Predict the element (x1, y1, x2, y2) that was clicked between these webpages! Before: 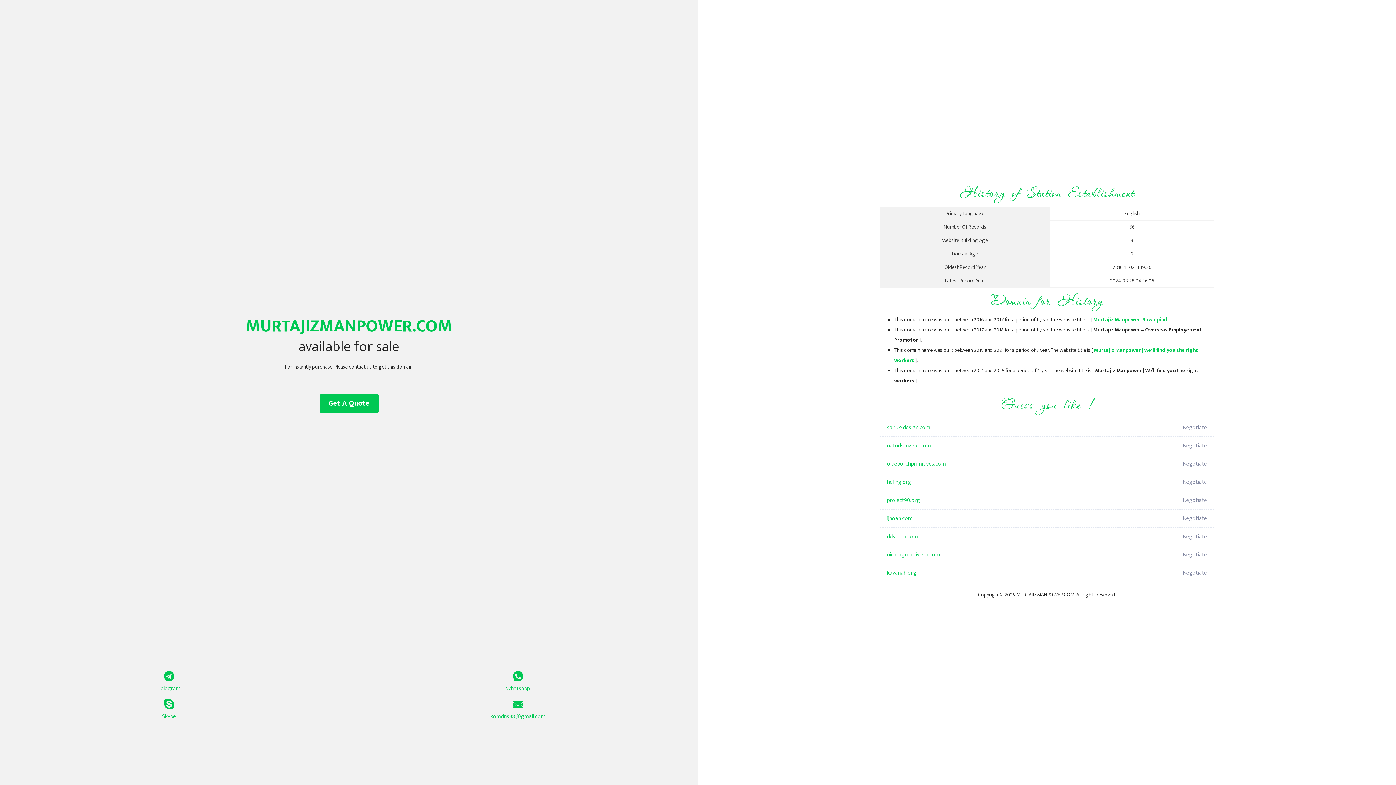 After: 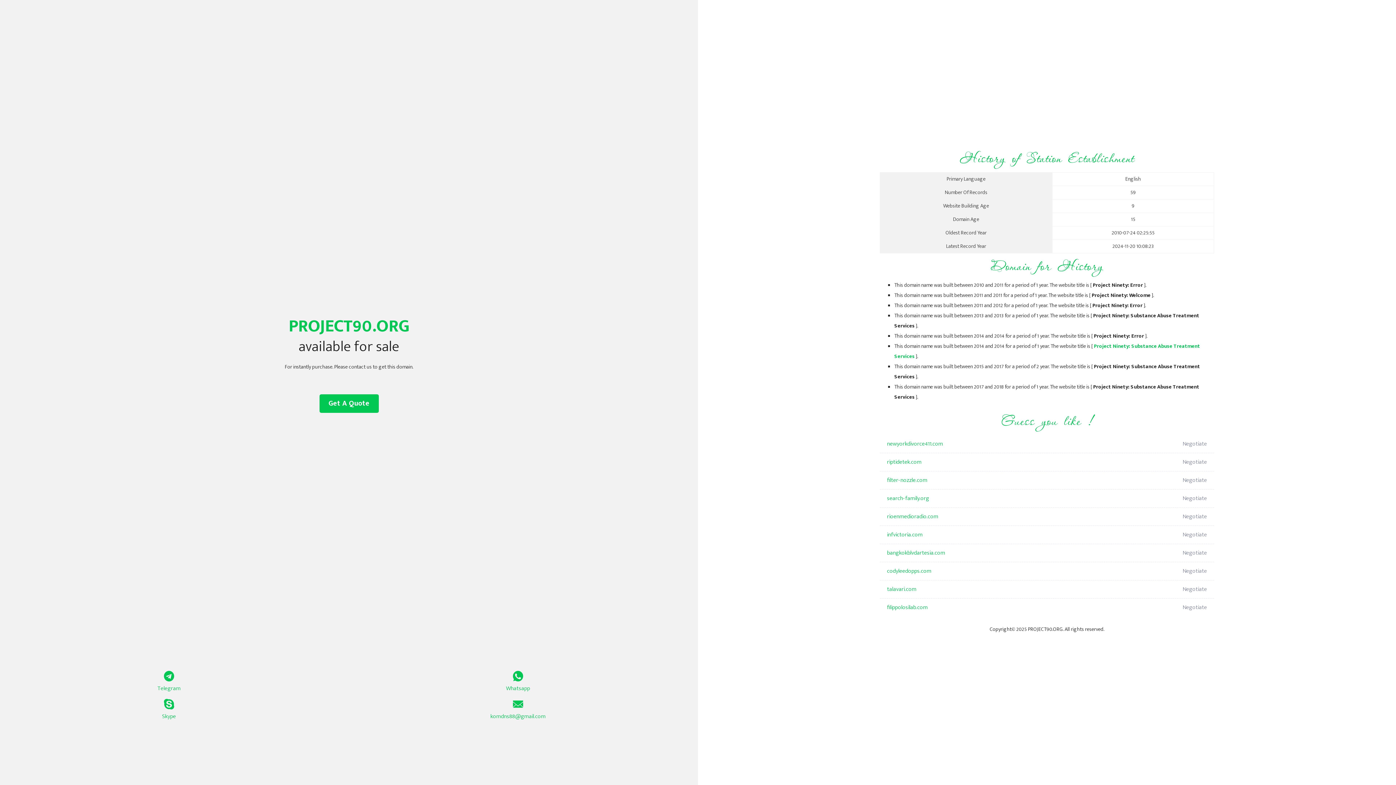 Action: bbox: (887, 491, 1098, 509) label: project90.org